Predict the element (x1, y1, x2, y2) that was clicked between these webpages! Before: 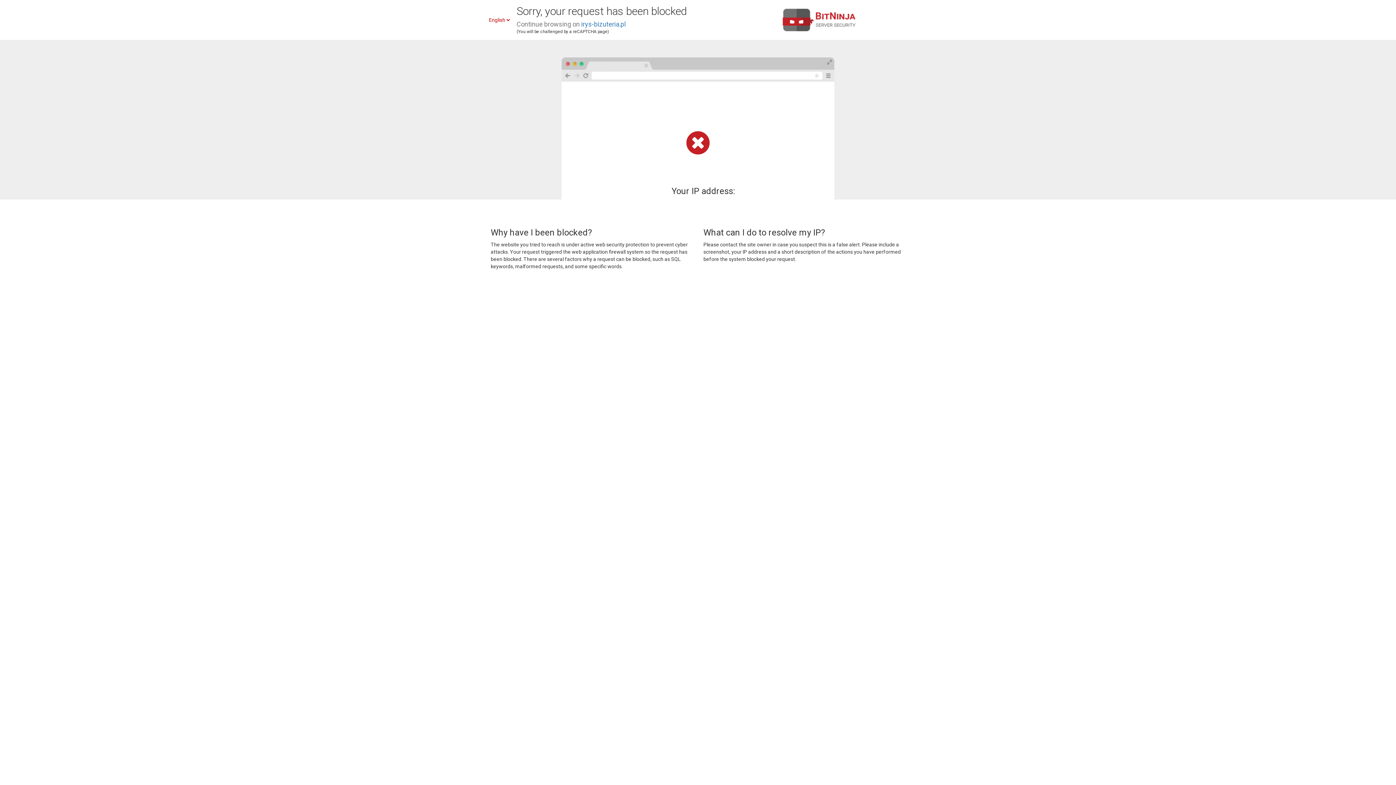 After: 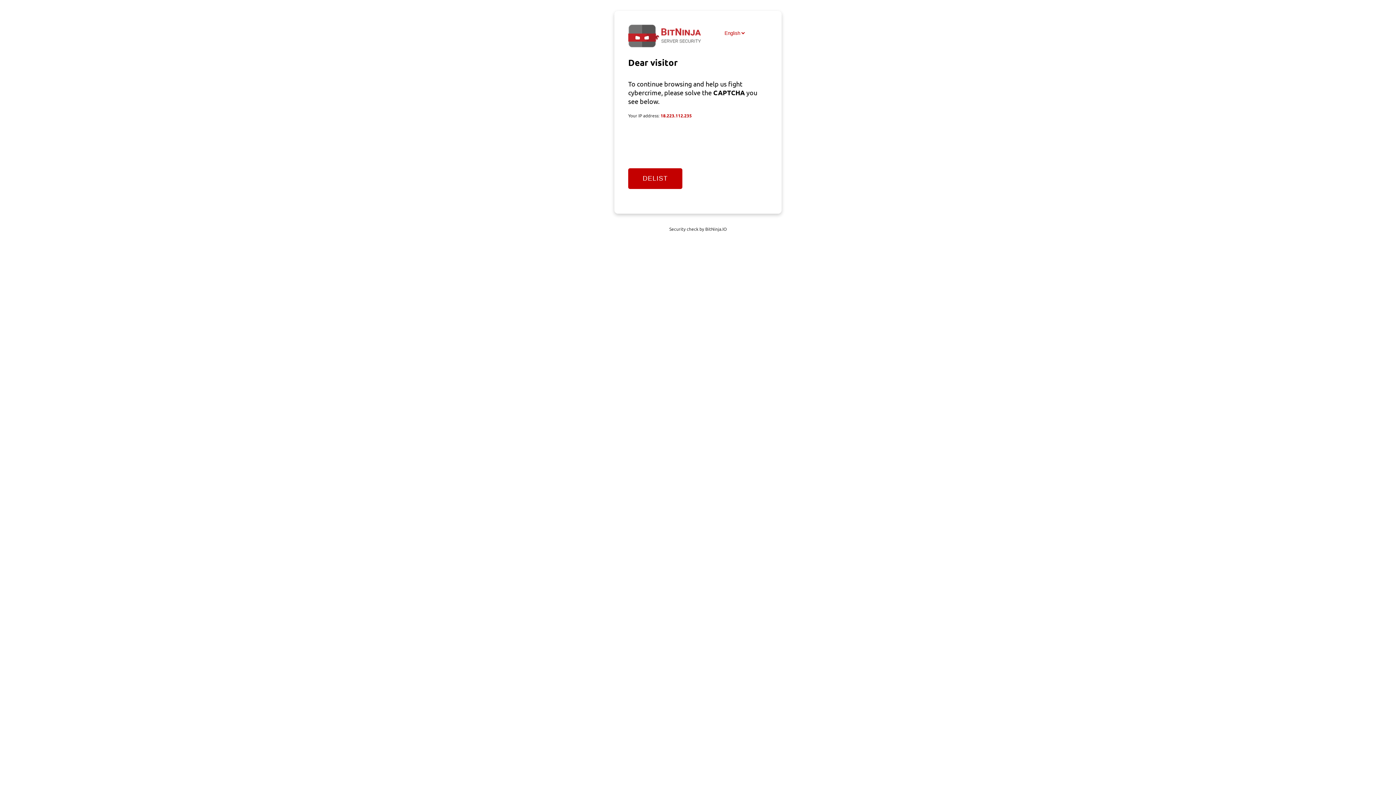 Action: bbox: (581, 20, 625, 28) label: irys-bizuteria.pl